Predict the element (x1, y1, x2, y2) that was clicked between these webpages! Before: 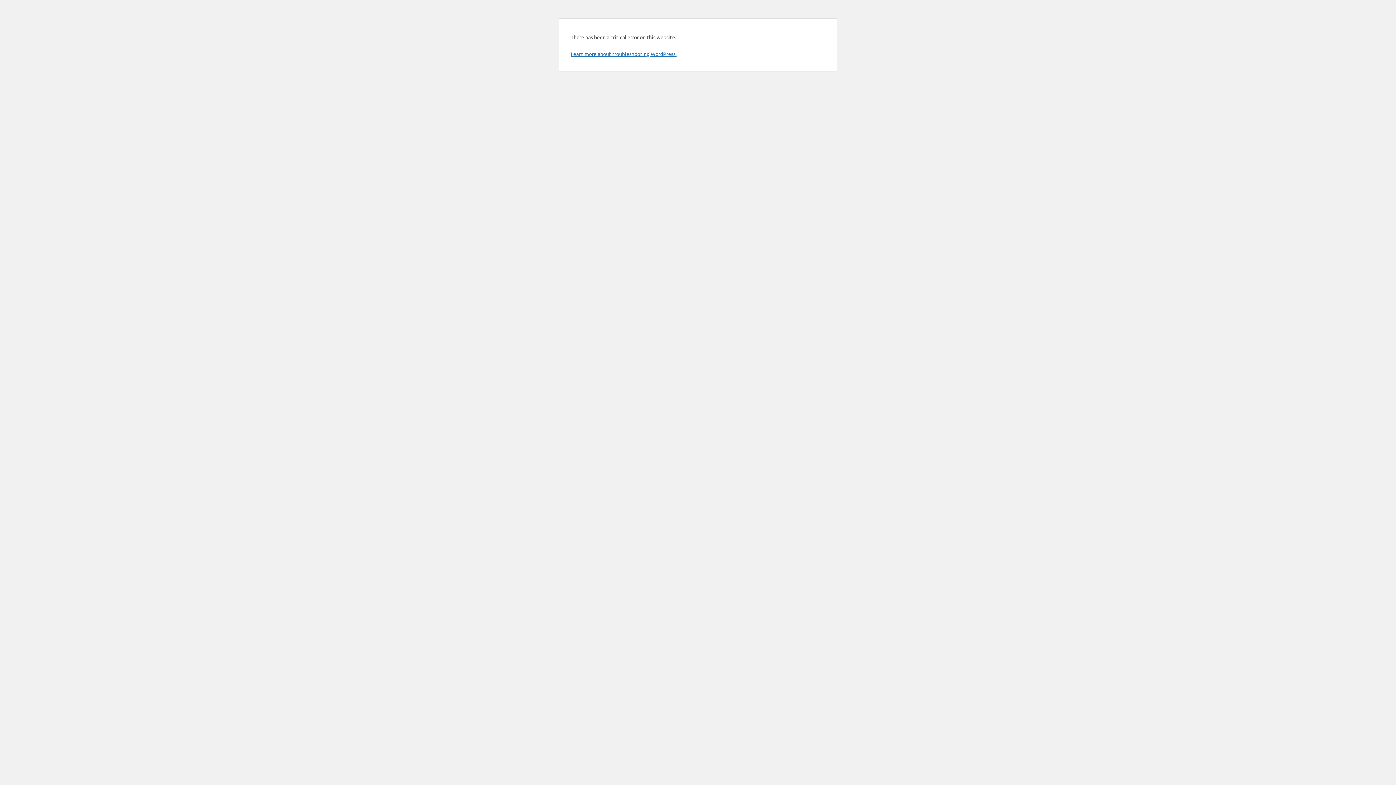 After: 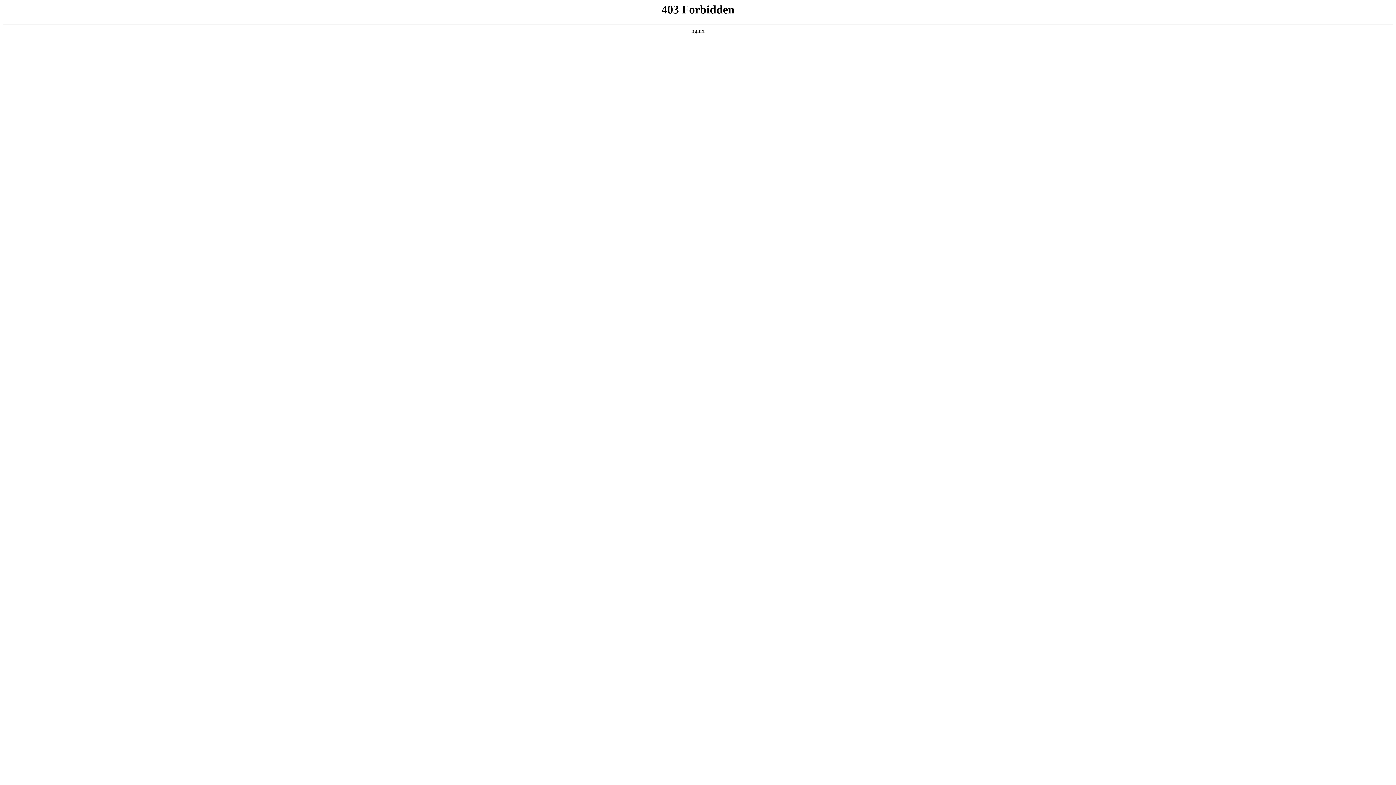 Action: bbox: (570, 50, 676, 57) label: Learn more about troubleshooting WordPress.